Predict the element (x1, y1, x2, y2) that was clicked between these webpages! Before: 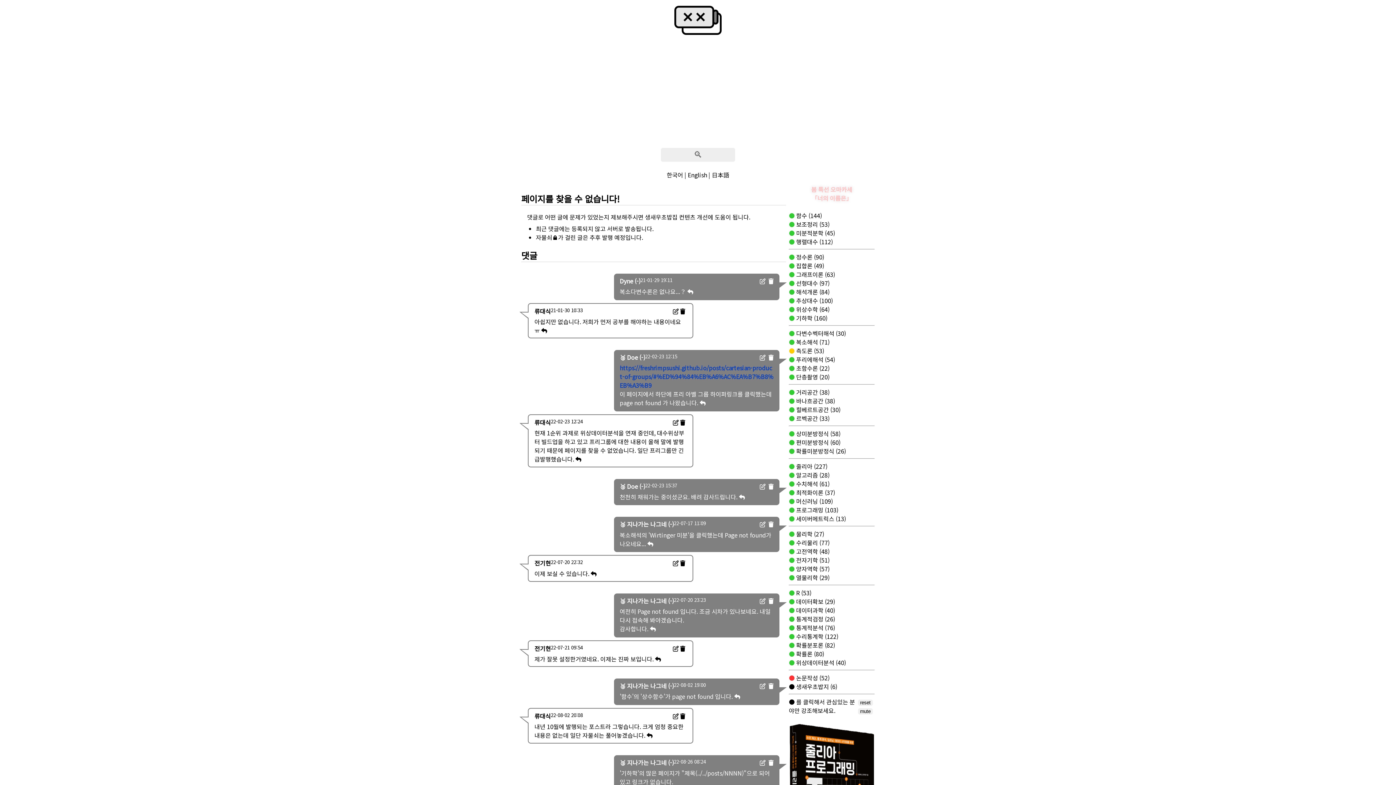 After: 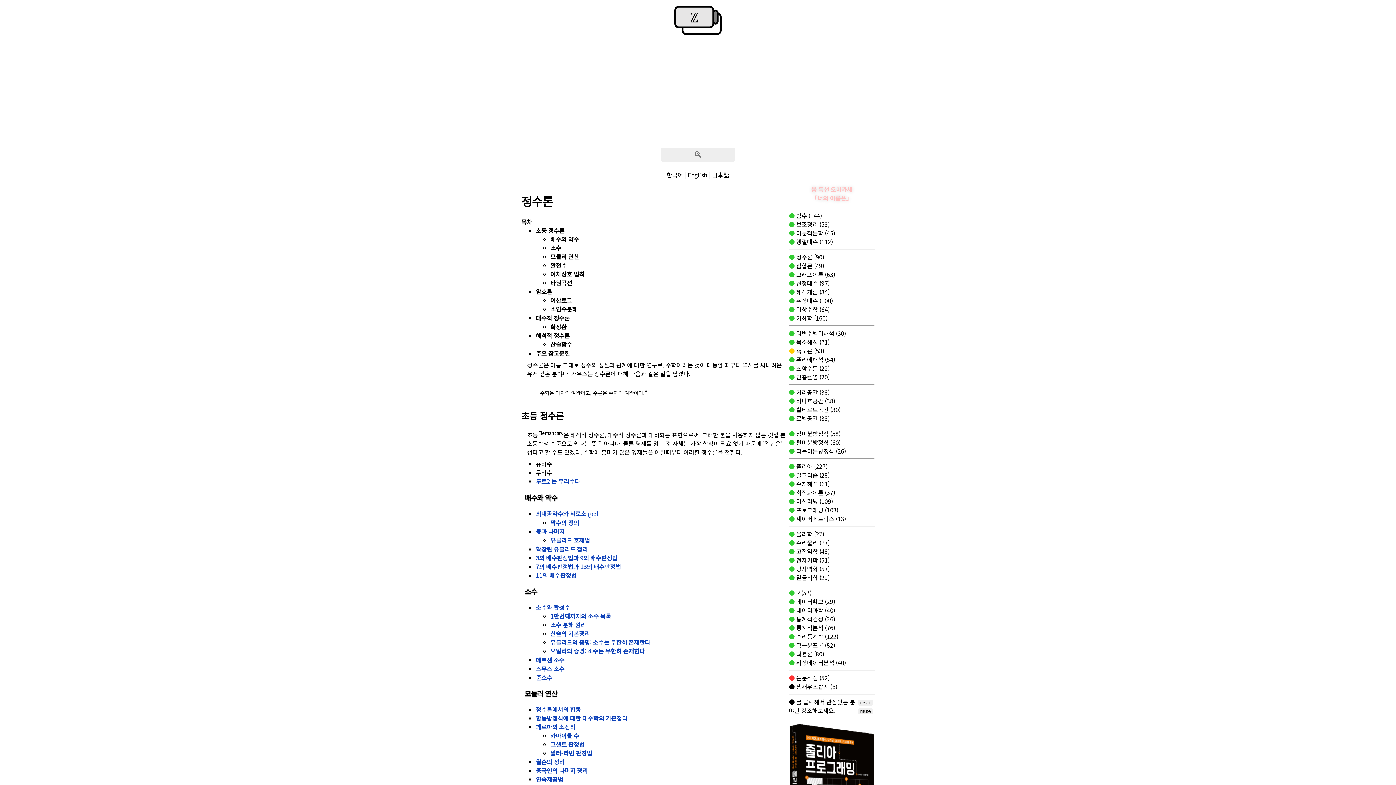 Action: bbox: (794, 252, 824, 261) label:  정수론 (90)